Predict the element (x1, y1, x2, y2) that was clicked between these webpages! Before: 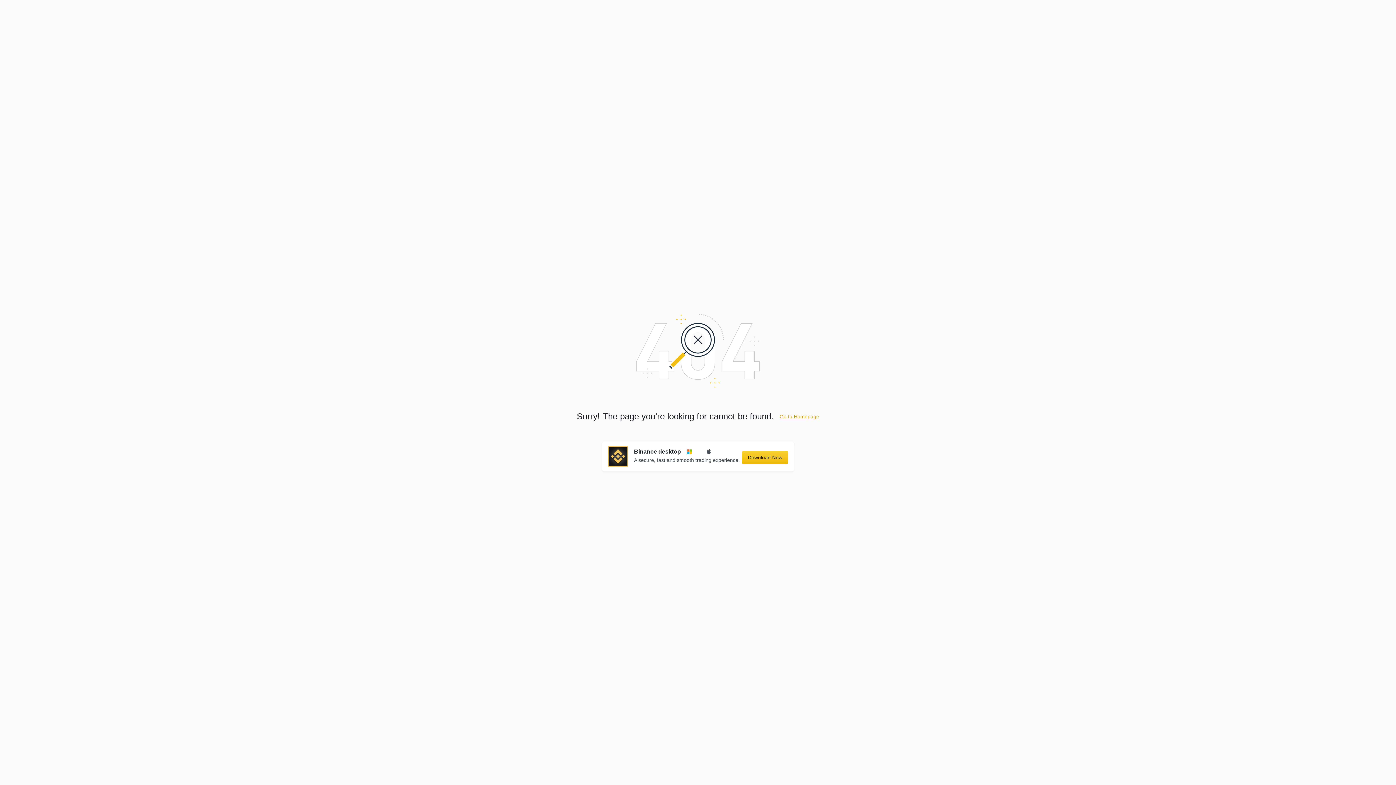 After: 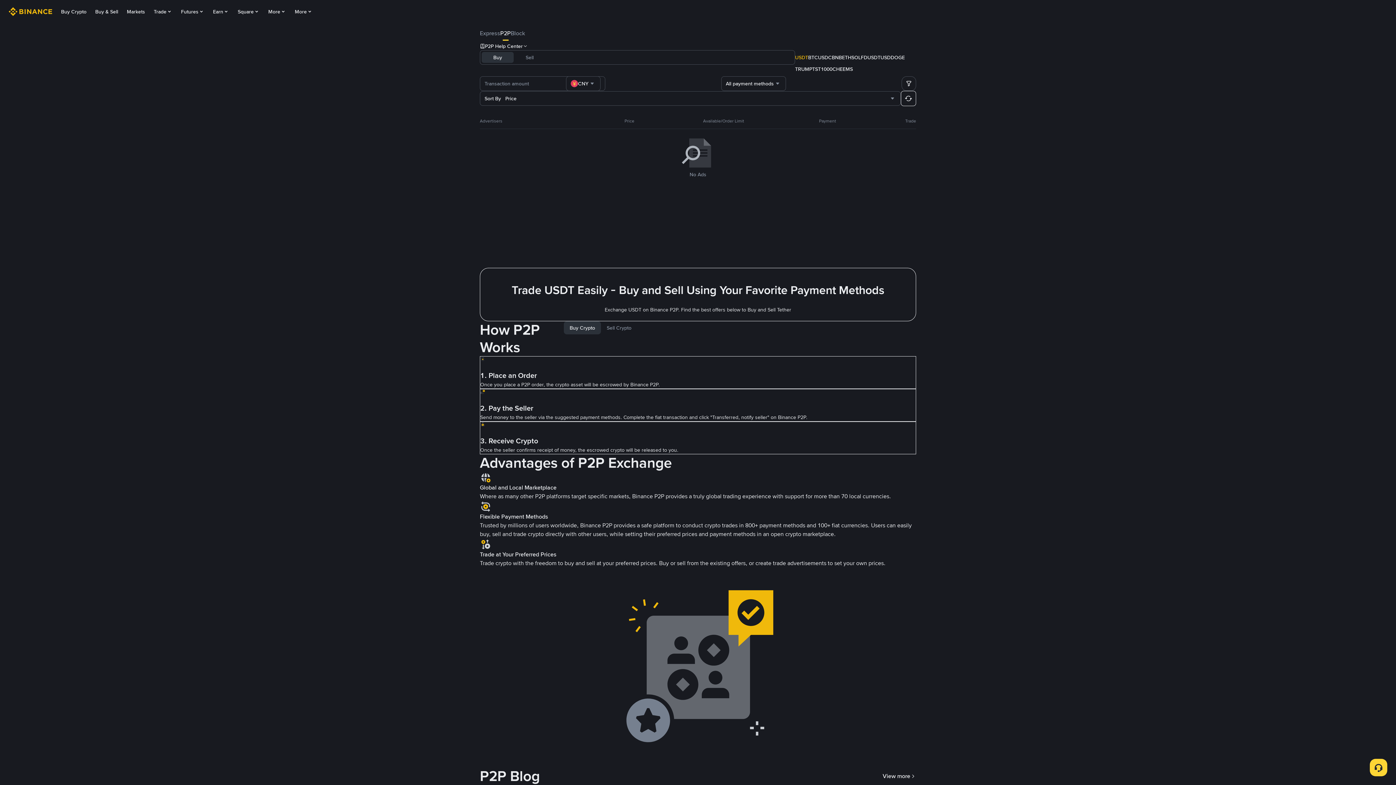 Action: bbox: (779, 413, 819, 419) label: Go to Homepage